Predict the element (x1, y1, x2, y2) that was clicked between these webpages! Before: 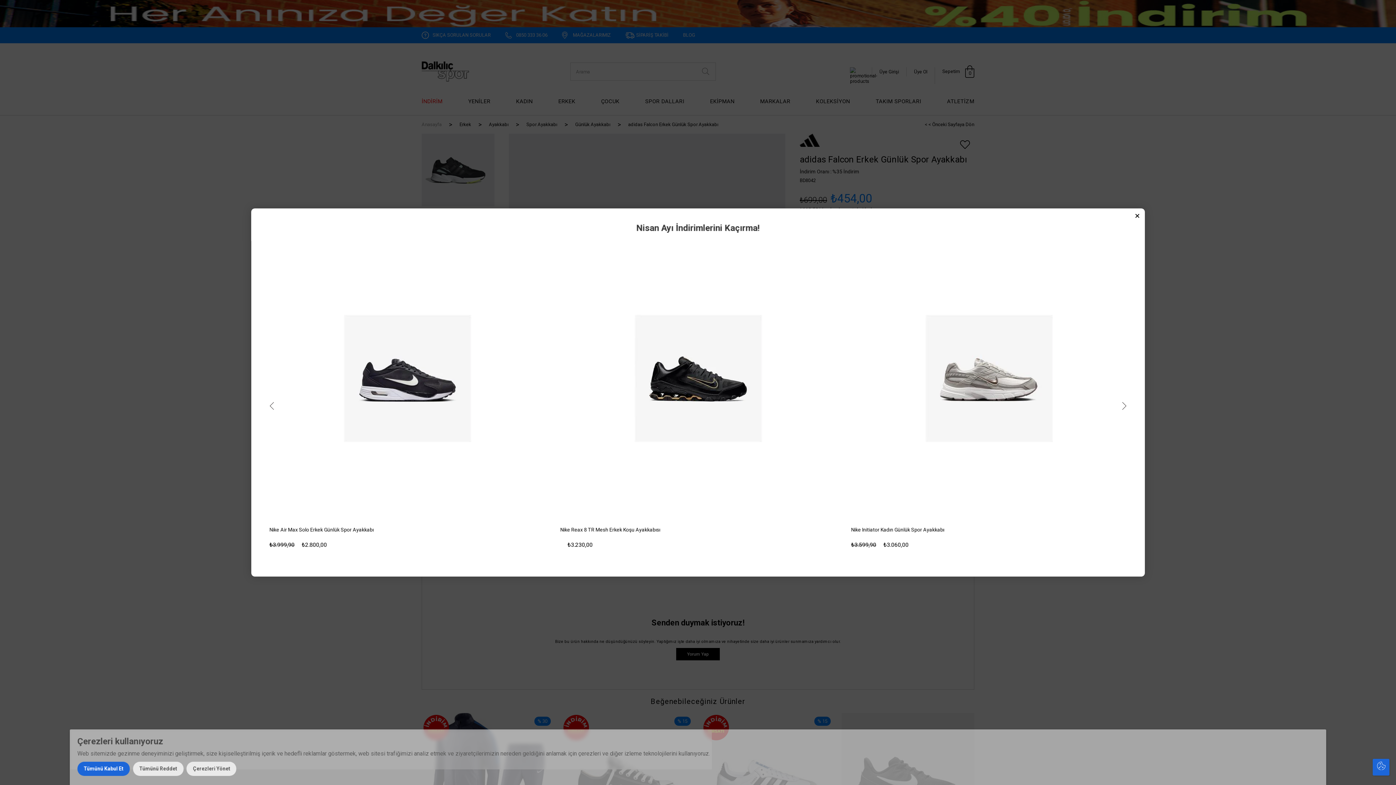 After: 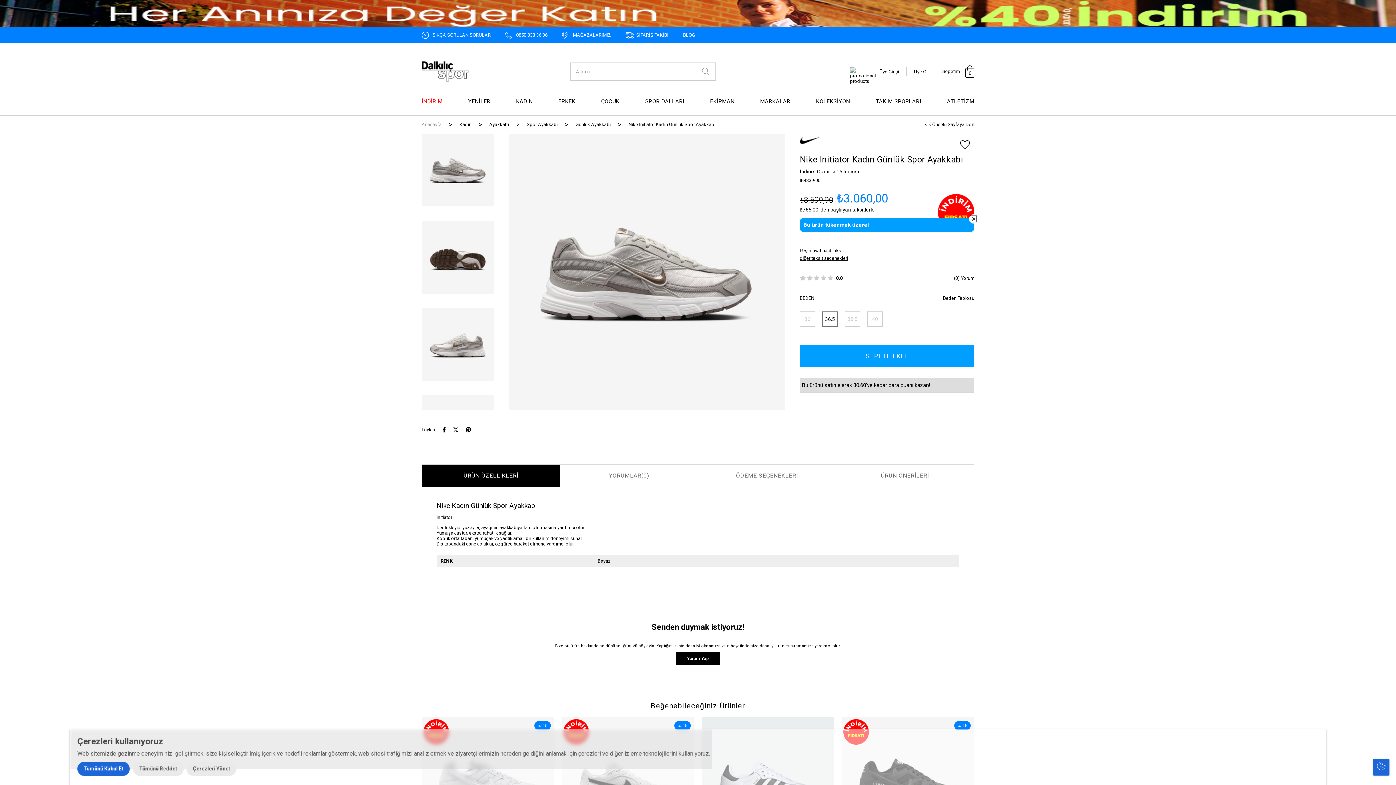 Action: bbox: (851, 240, 1127, 516)